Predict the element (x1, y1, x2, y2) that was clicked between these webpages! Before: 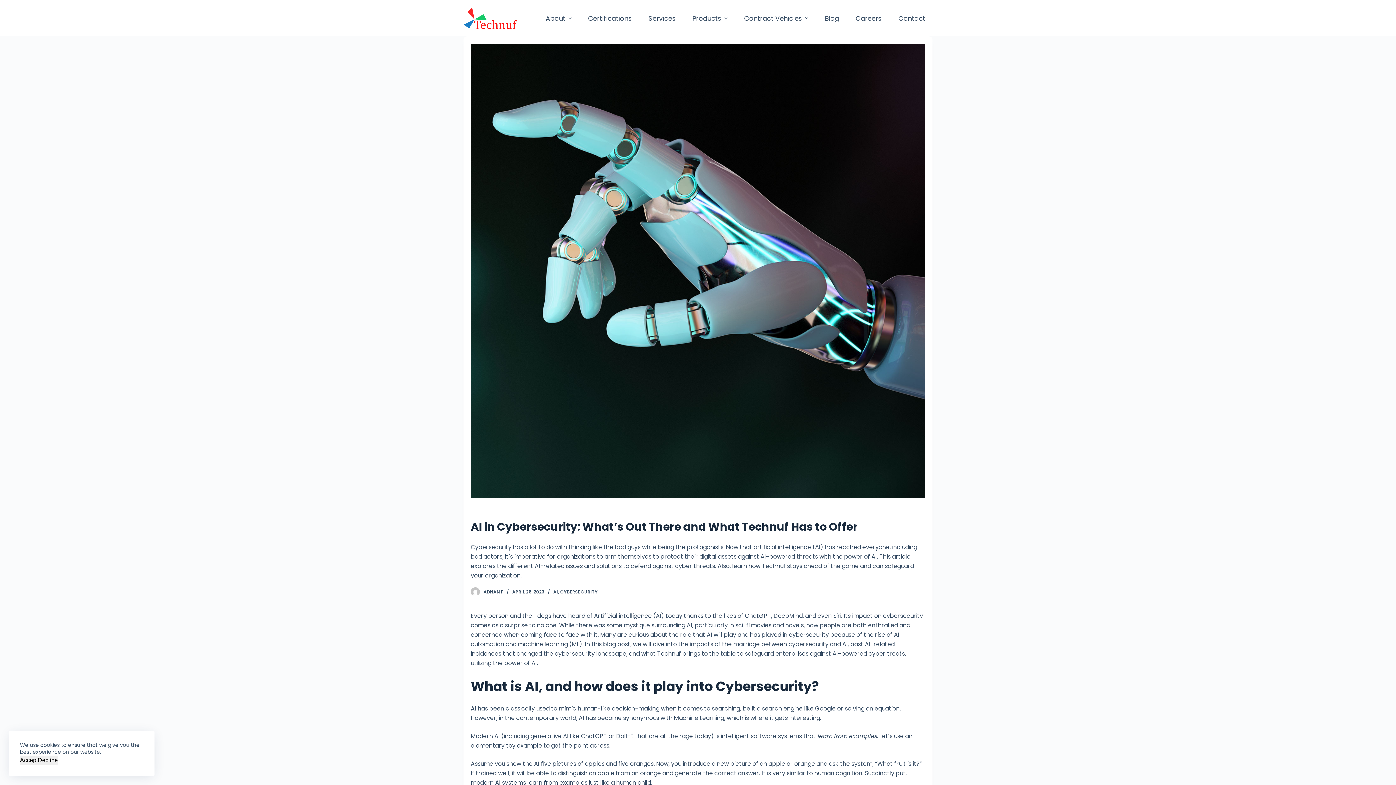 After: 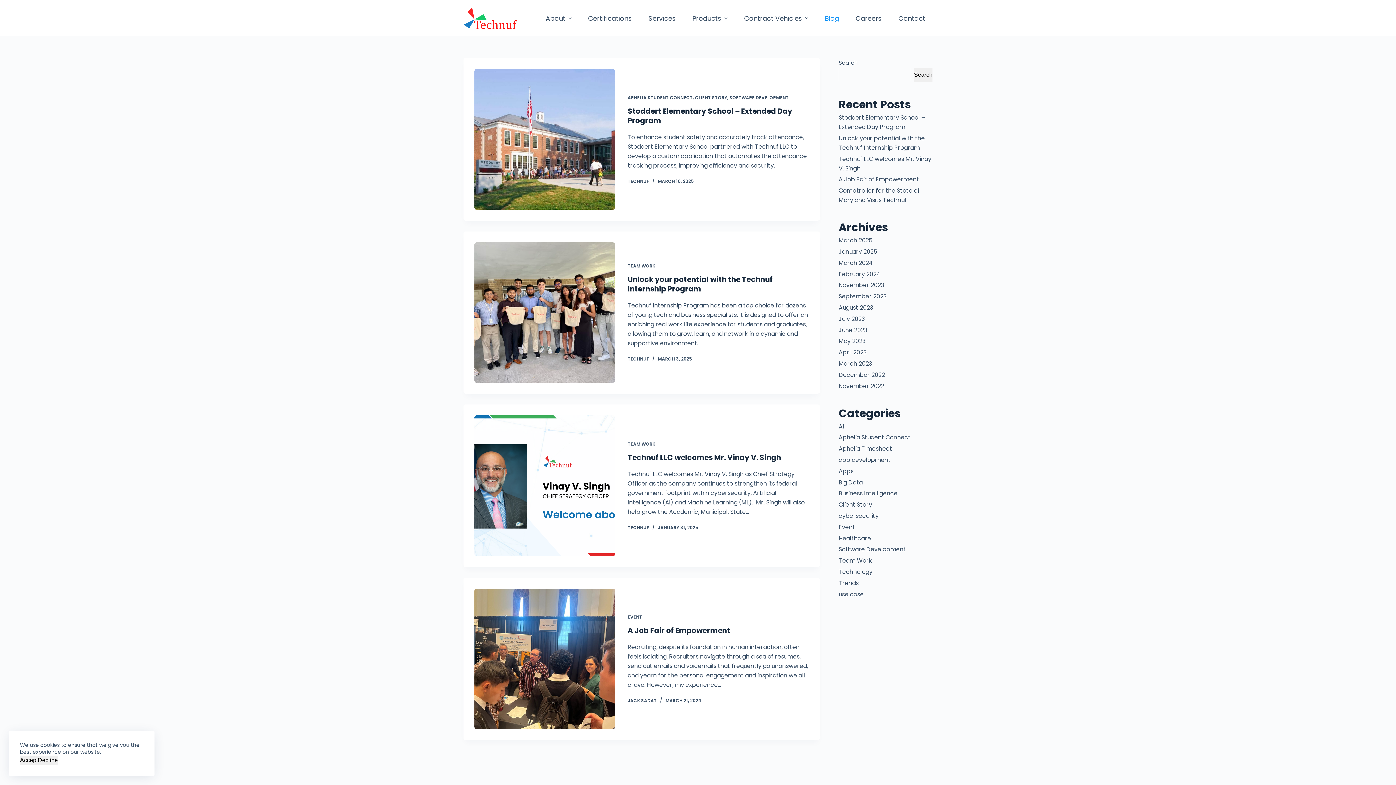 Action: label: Blog bbox: (817, 0, 846, 36)